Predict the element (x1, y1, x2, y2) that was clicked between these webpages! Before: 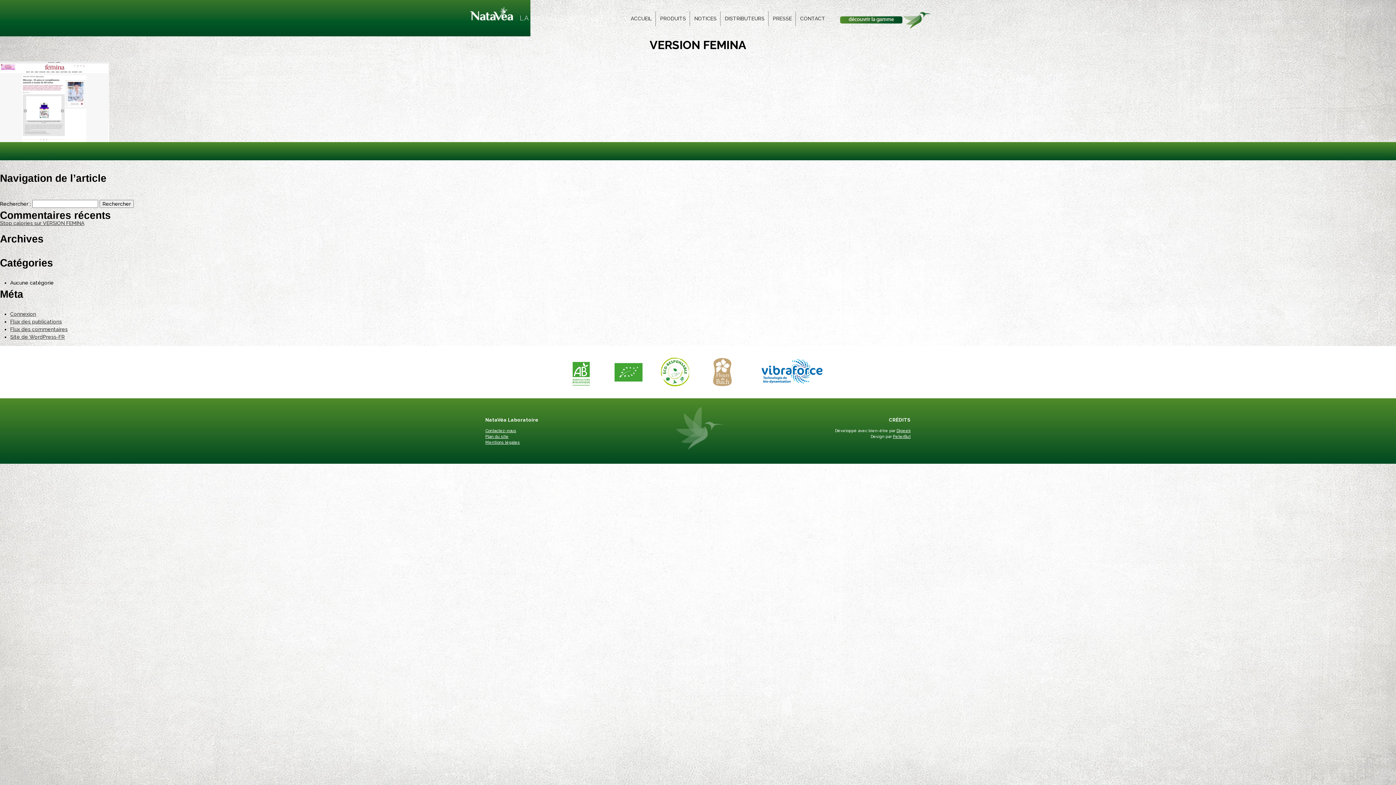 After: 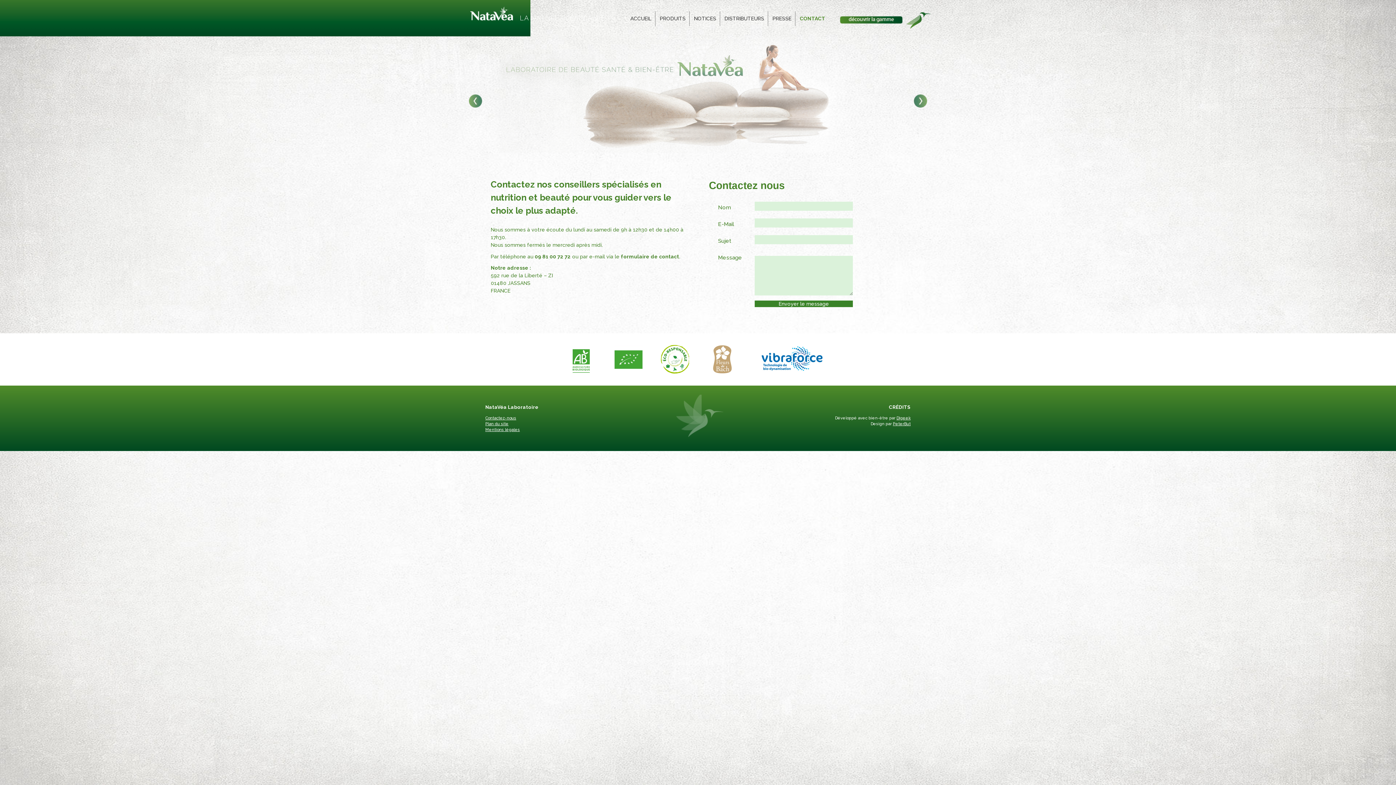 Action: bbox: (797, 11, 829, 26) label: CONTACT